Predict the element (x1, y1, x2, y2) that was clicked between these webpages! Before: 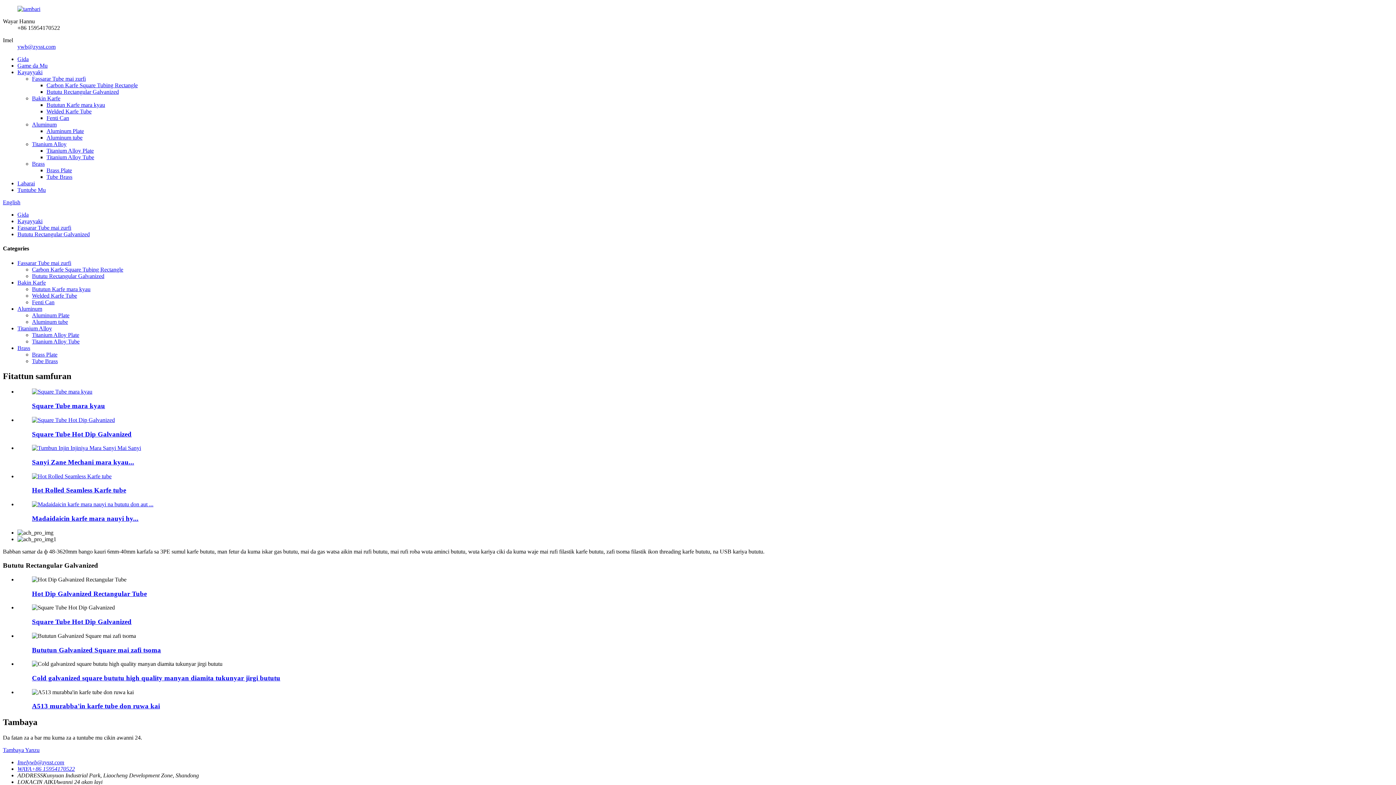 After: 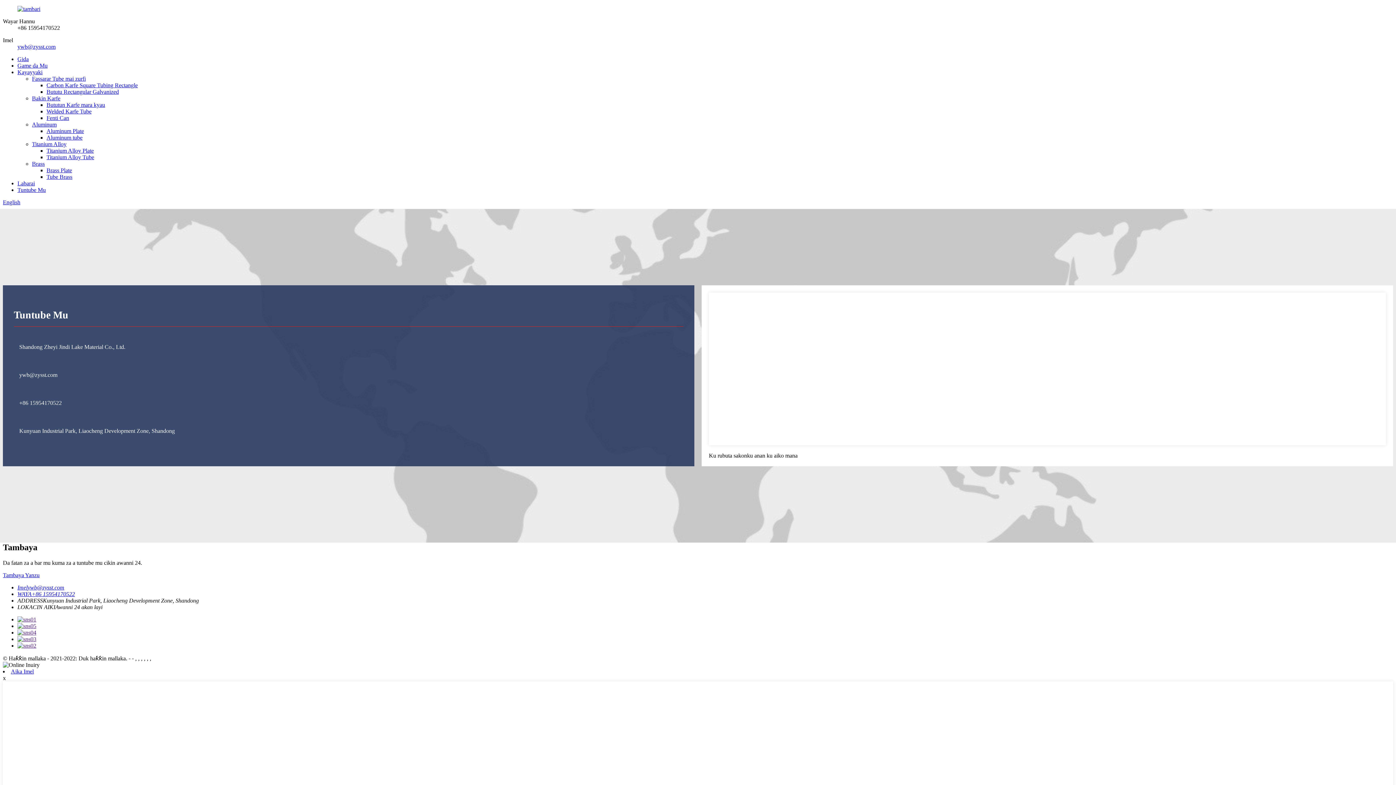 Action: bbox: (17, 186, 45, 193) label: Tuntube Mu